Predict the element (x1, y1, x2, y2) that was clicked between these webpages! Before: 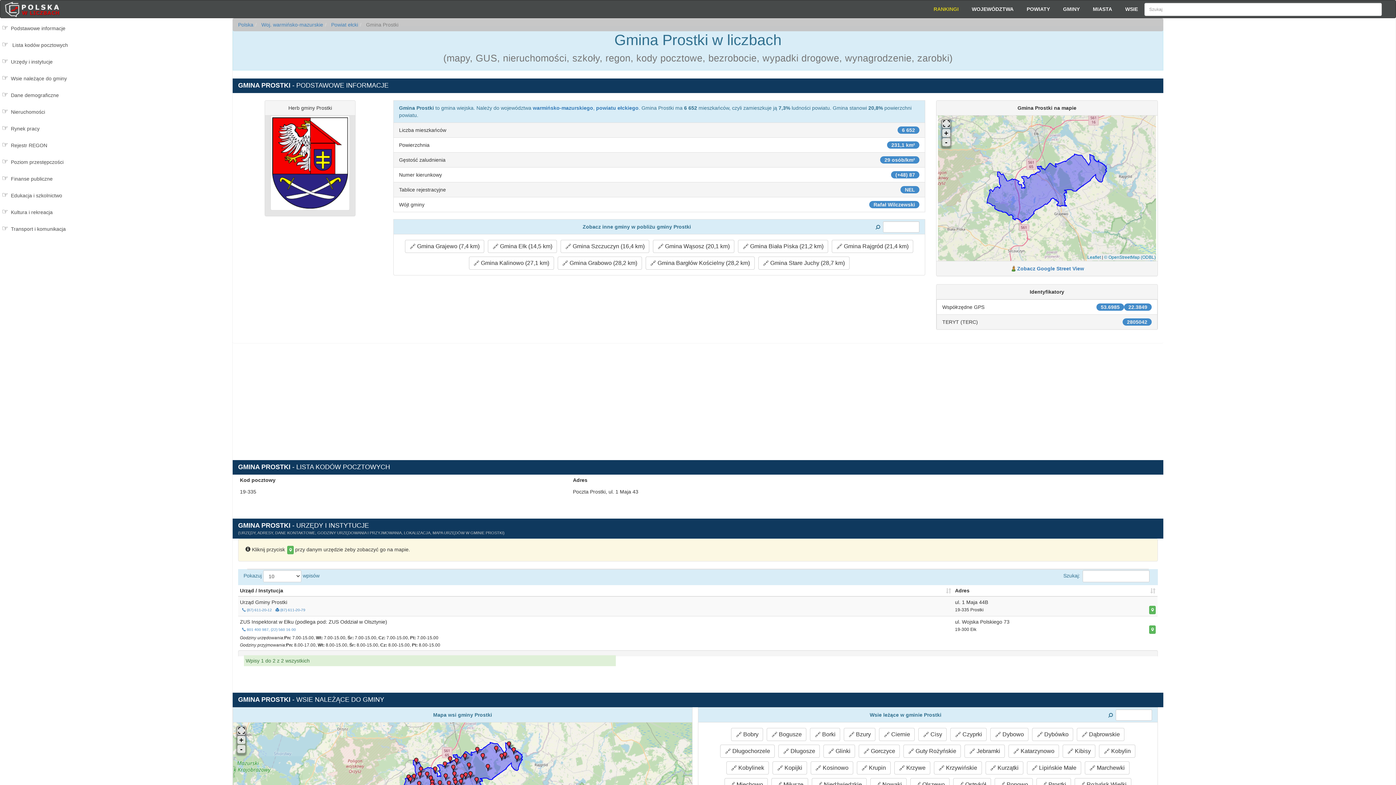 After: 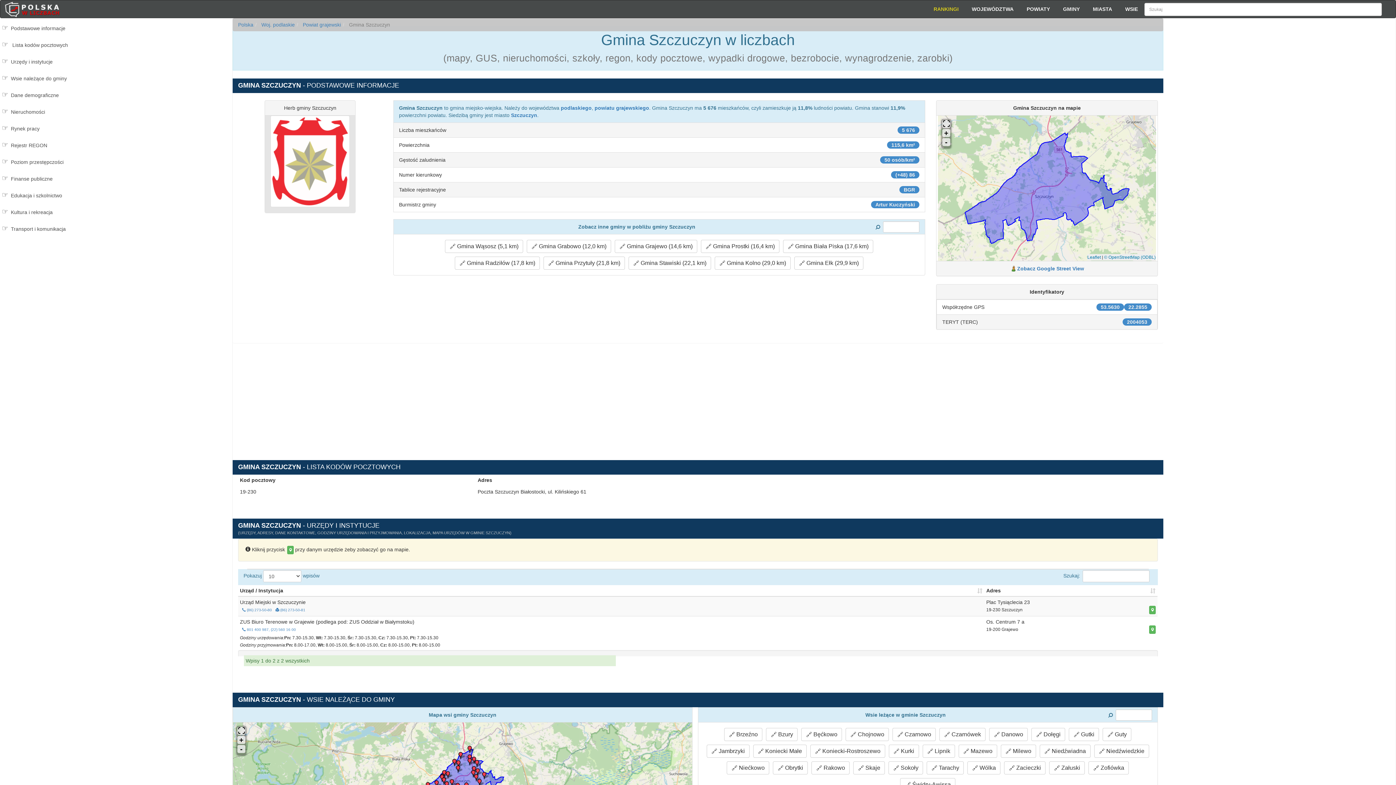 Action: label:  Gmina Szczuczyn (16,4 km) bbox: (560, 240, 649, 253)